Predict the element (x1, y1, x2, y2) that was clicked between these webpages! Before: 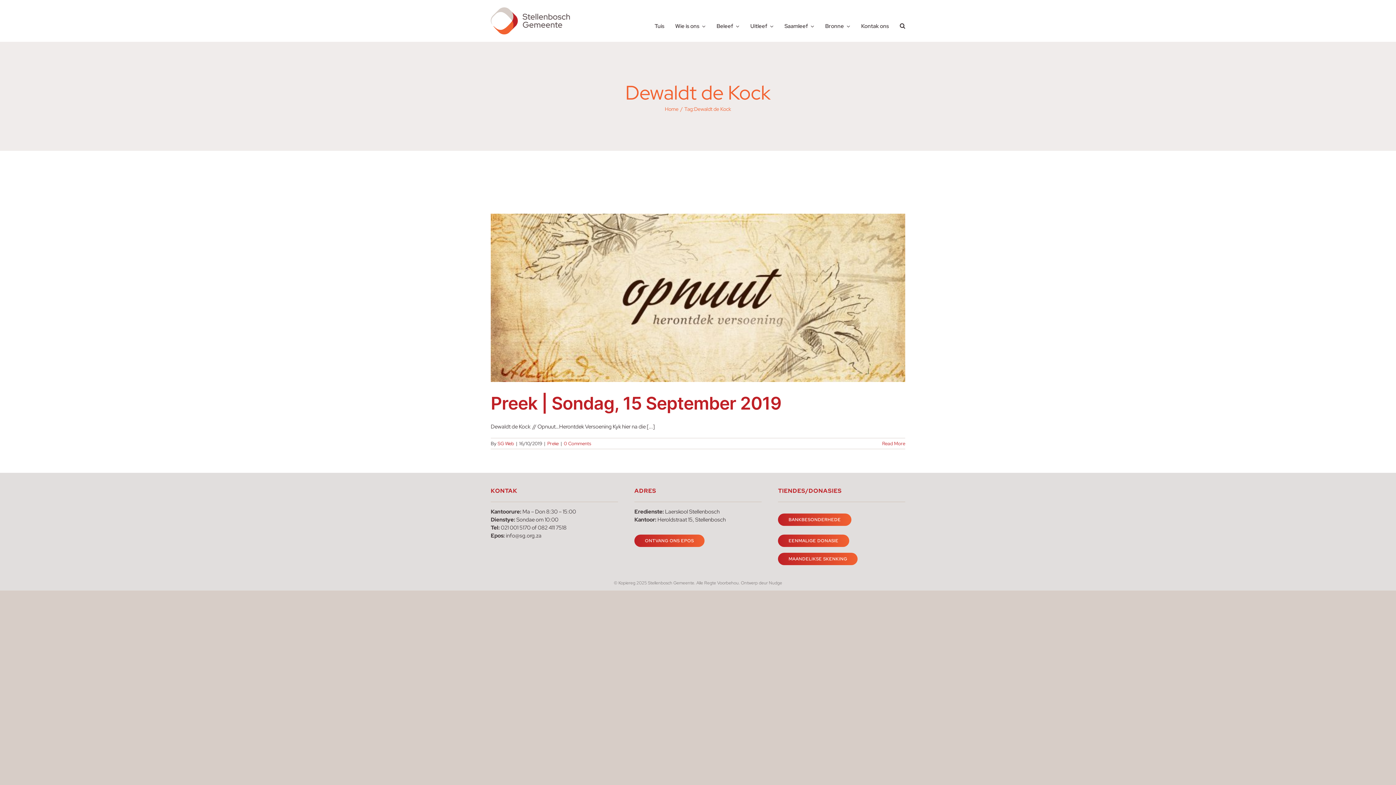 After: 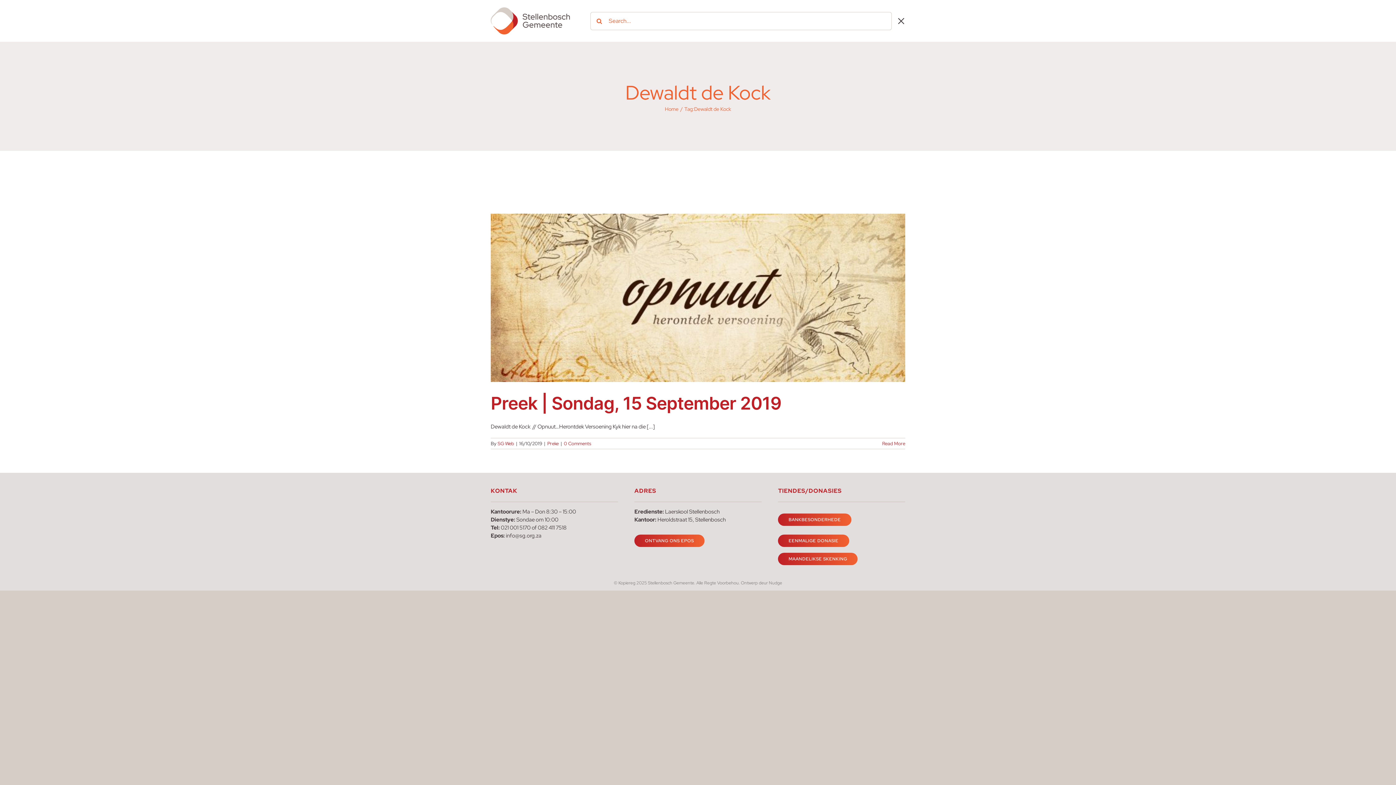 Action: label: Soek bbox: (900, 11, 905, 30)